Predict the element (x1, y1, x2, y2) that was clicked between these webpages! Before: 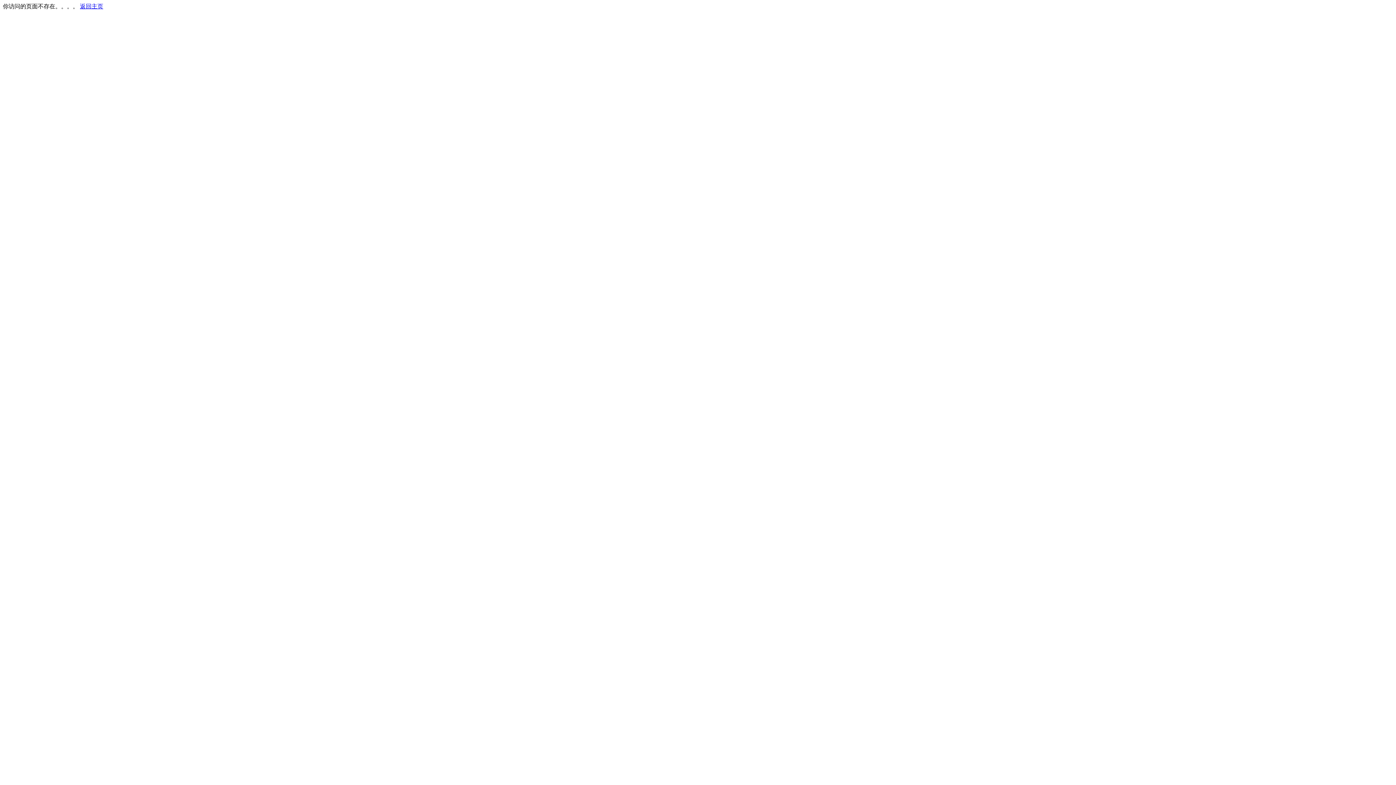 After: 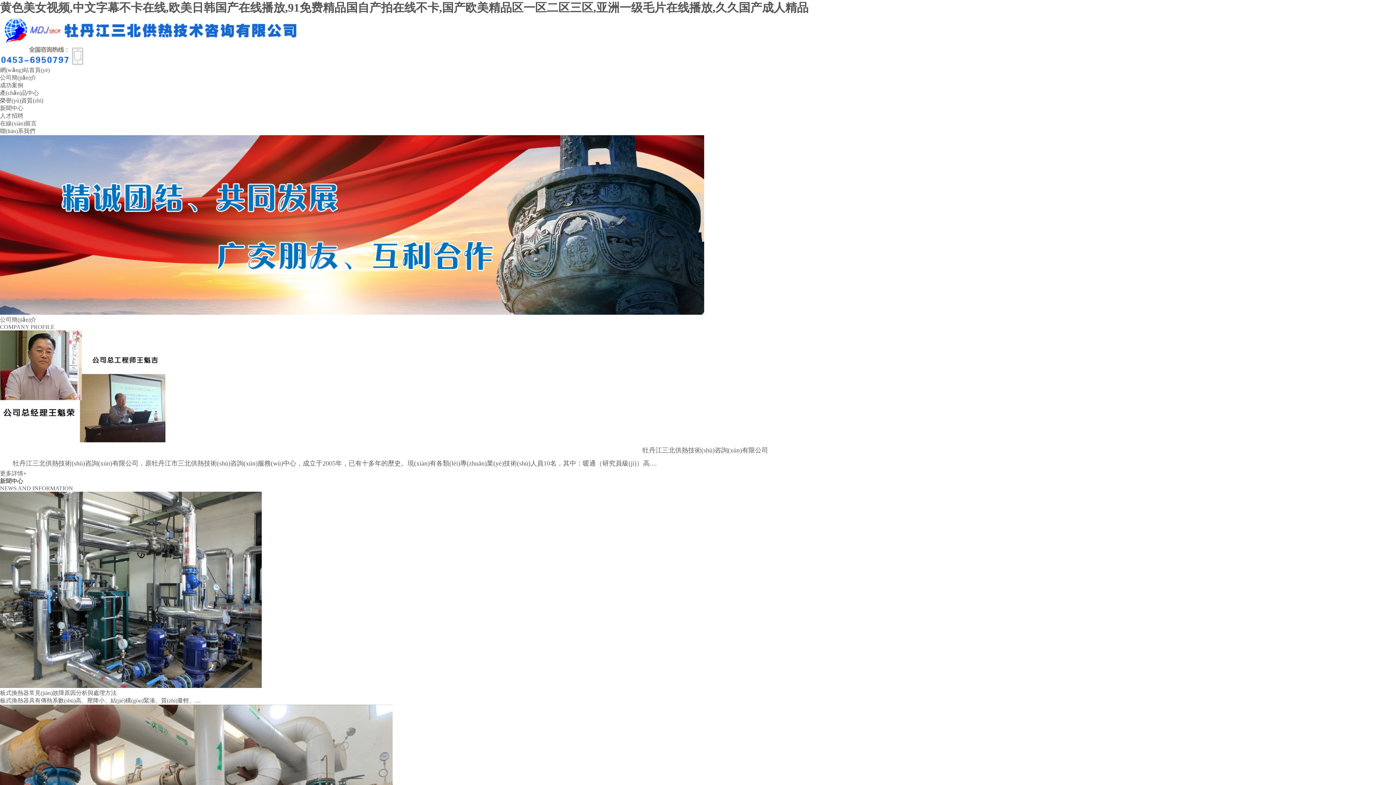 Action: label: 返回主页 bbox: (80, 3, 103, 9)